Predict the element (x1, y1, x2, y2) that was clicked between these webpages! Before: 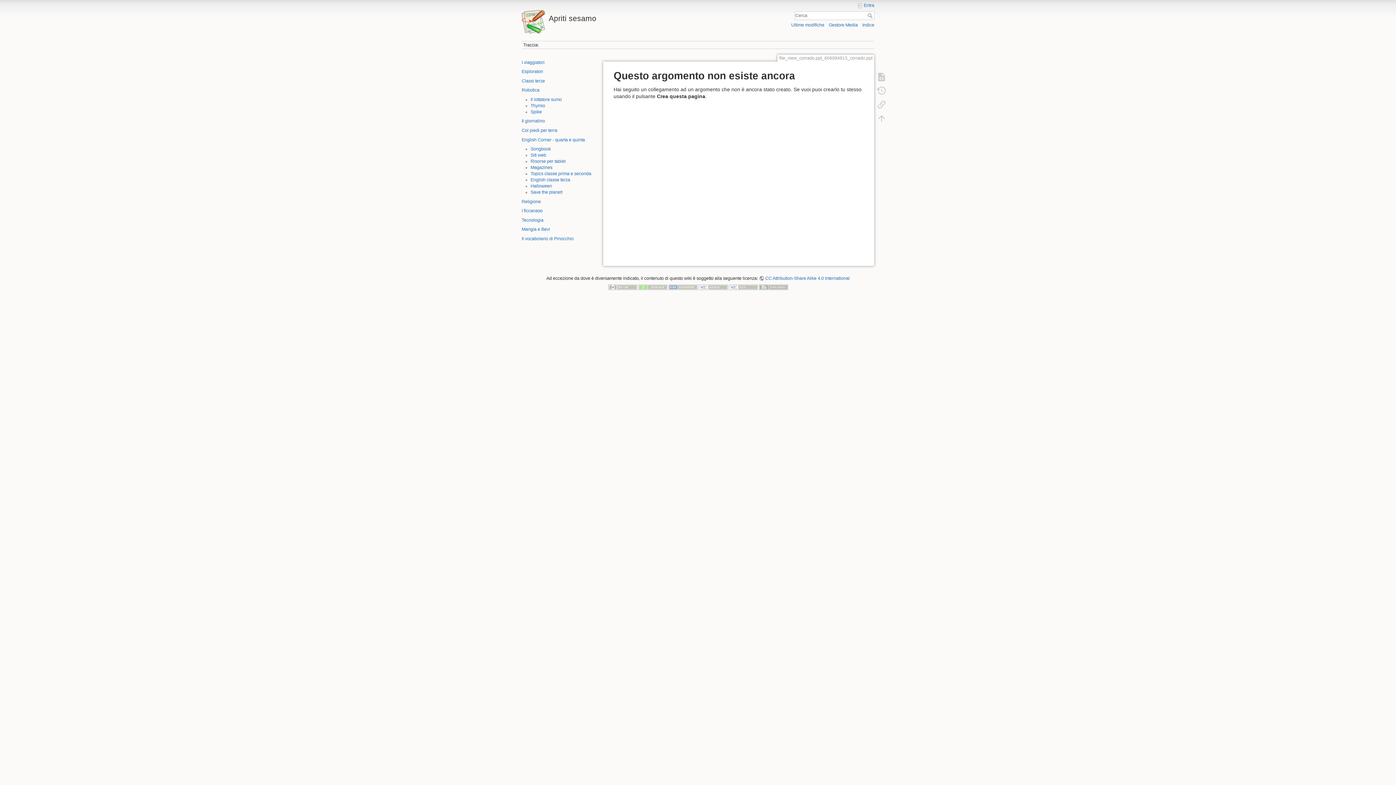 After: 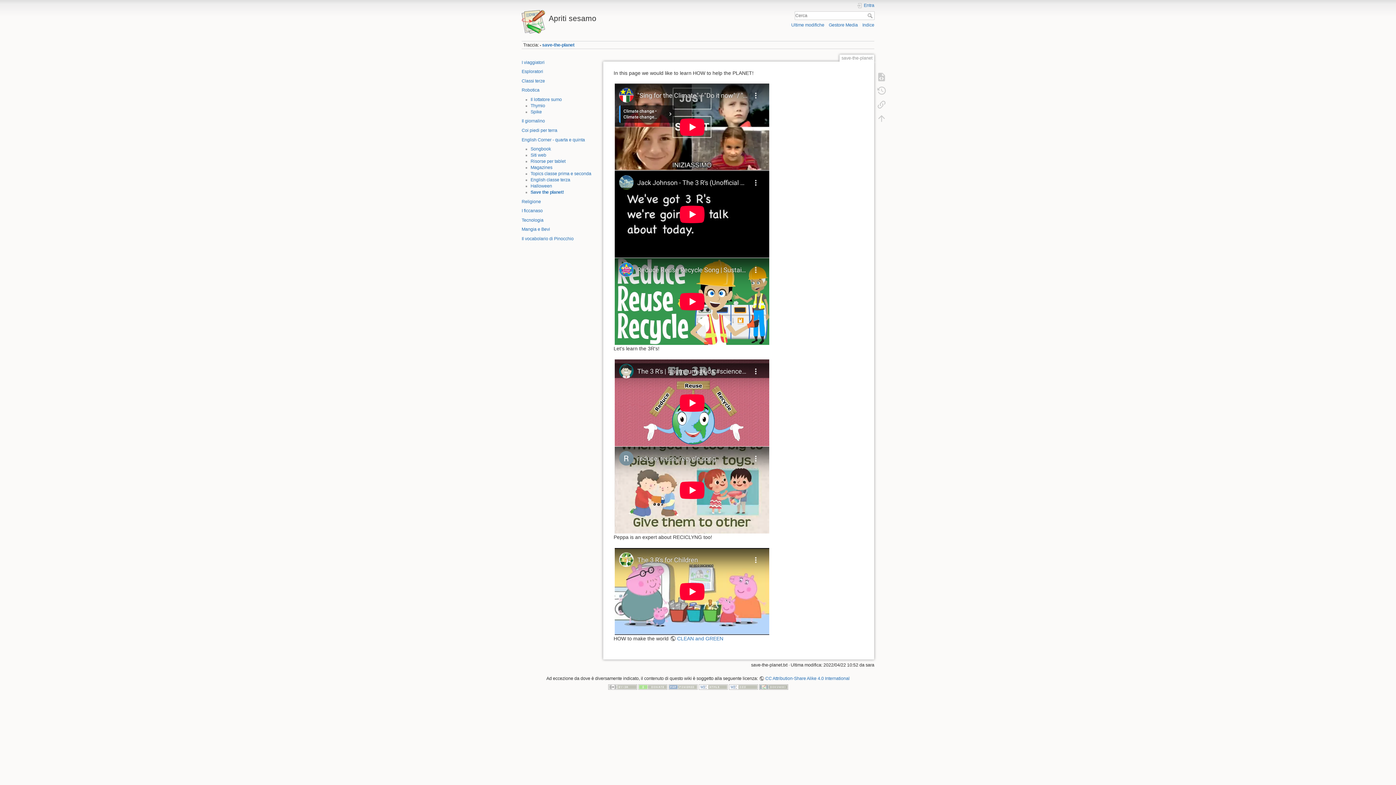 Action: label: Save the planet! bbox: (530, 189, 562, 194)